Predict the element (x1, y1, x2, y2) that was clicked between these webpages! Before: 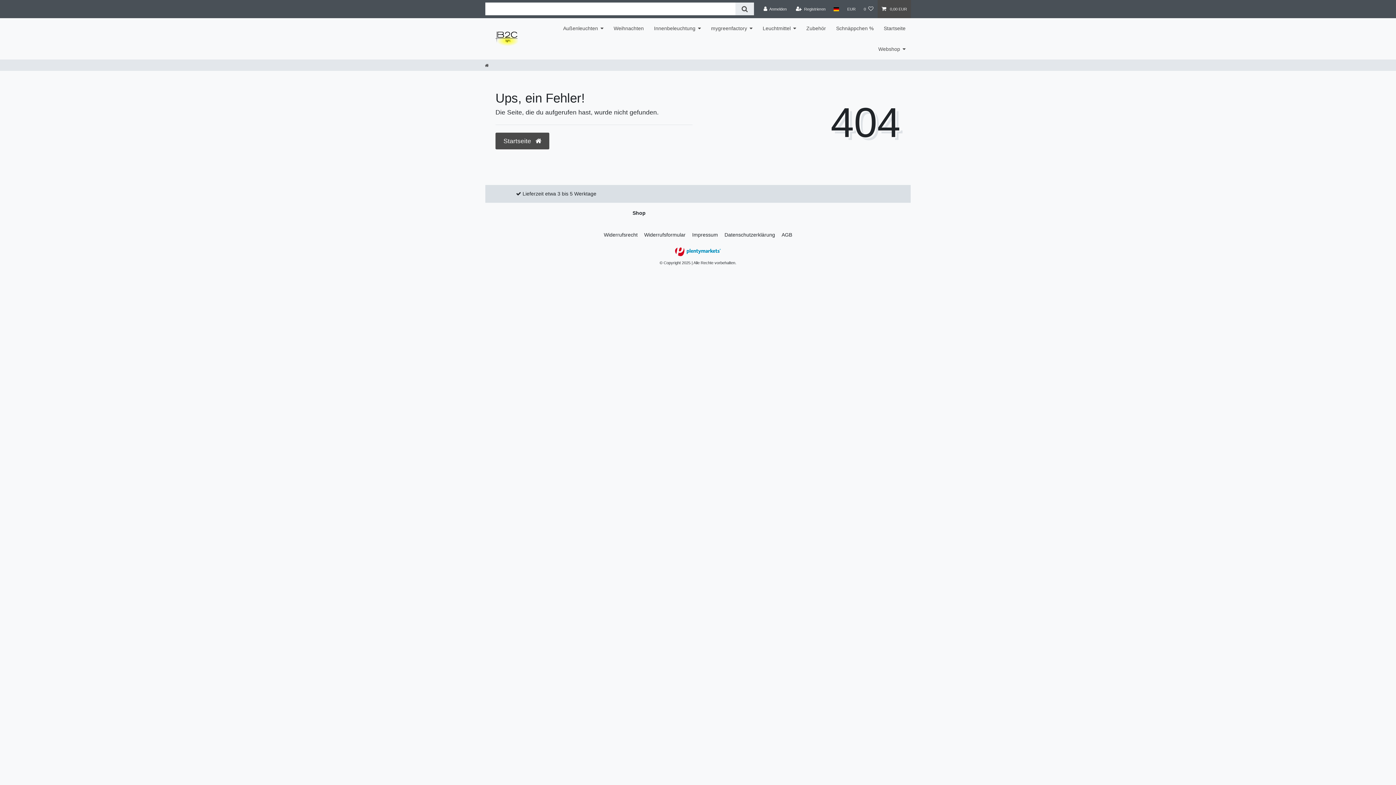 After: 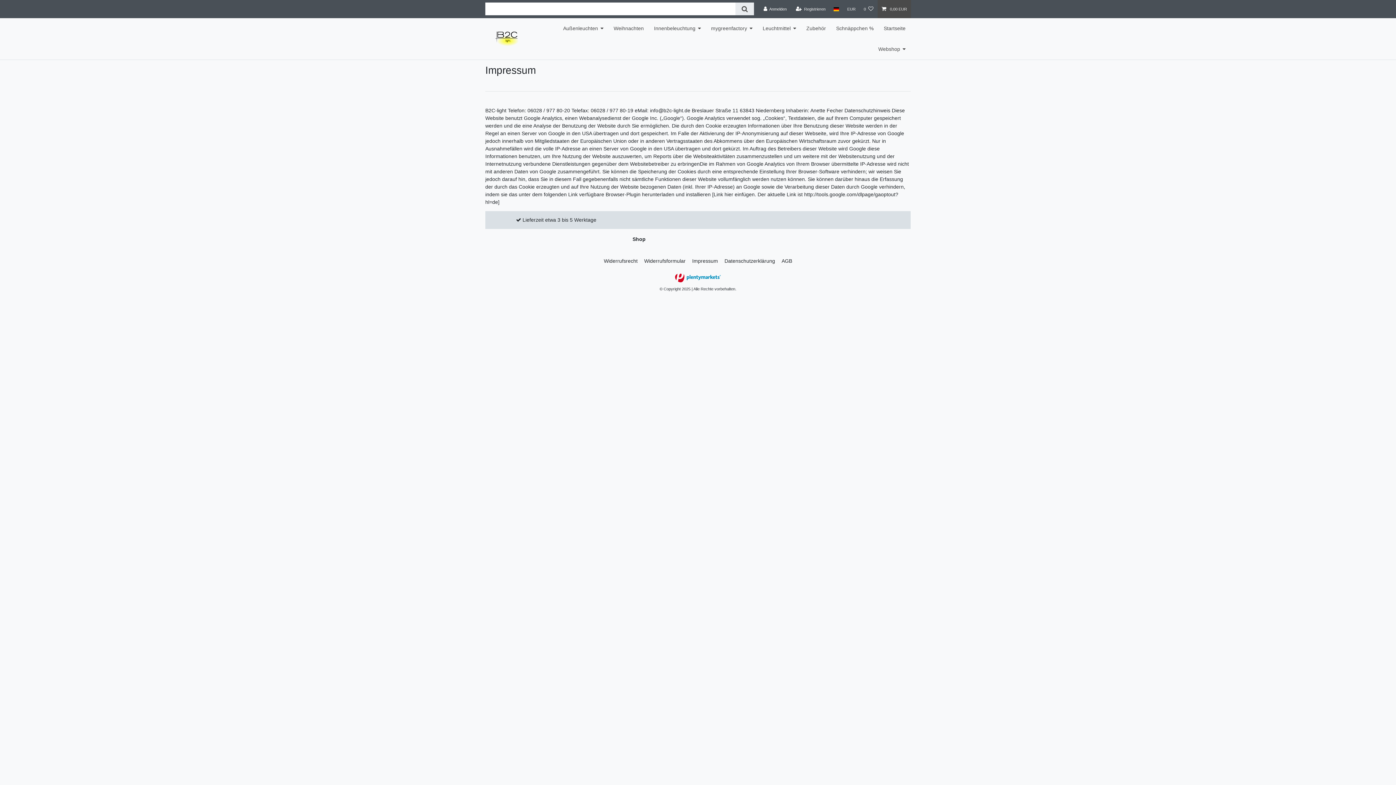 Action: label: Impressum bbox: (689, 224, 720, 245)